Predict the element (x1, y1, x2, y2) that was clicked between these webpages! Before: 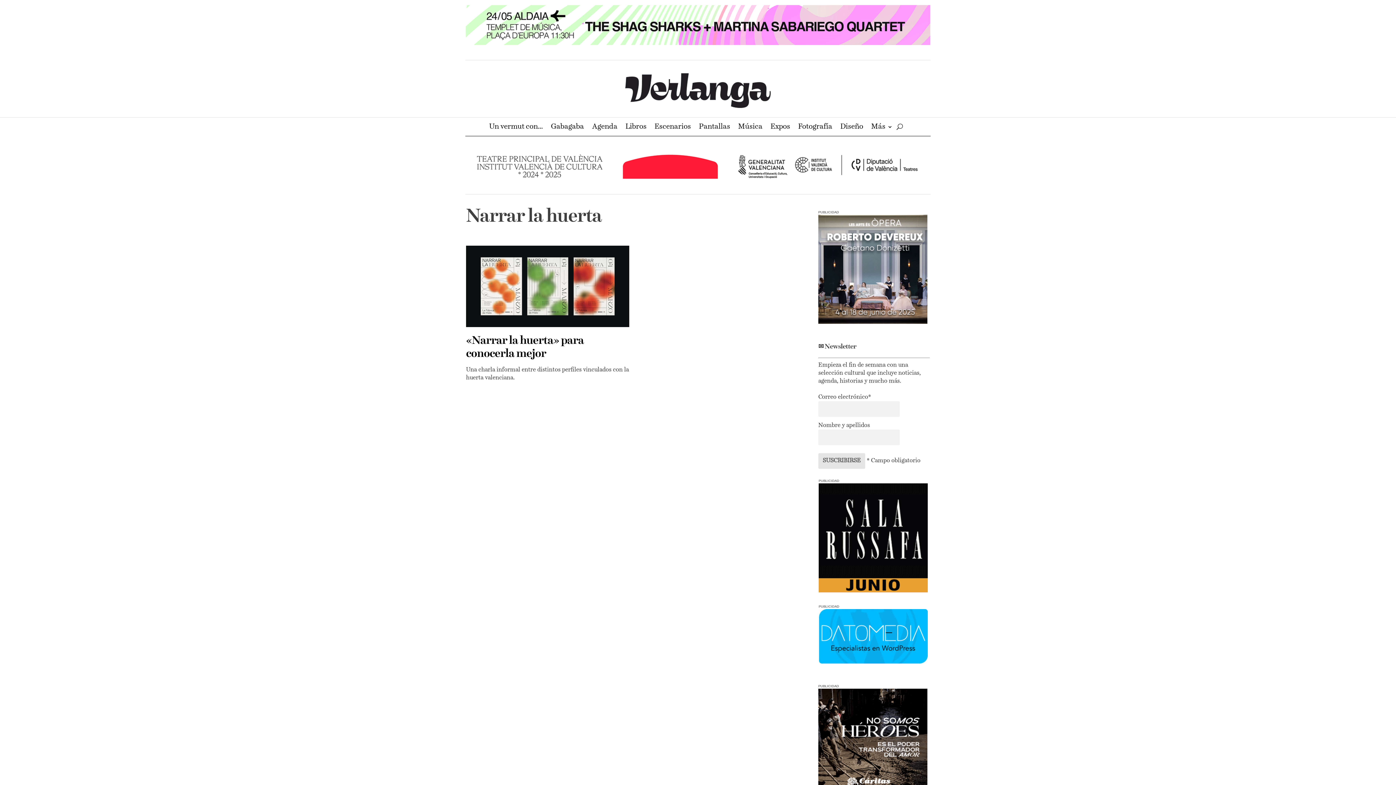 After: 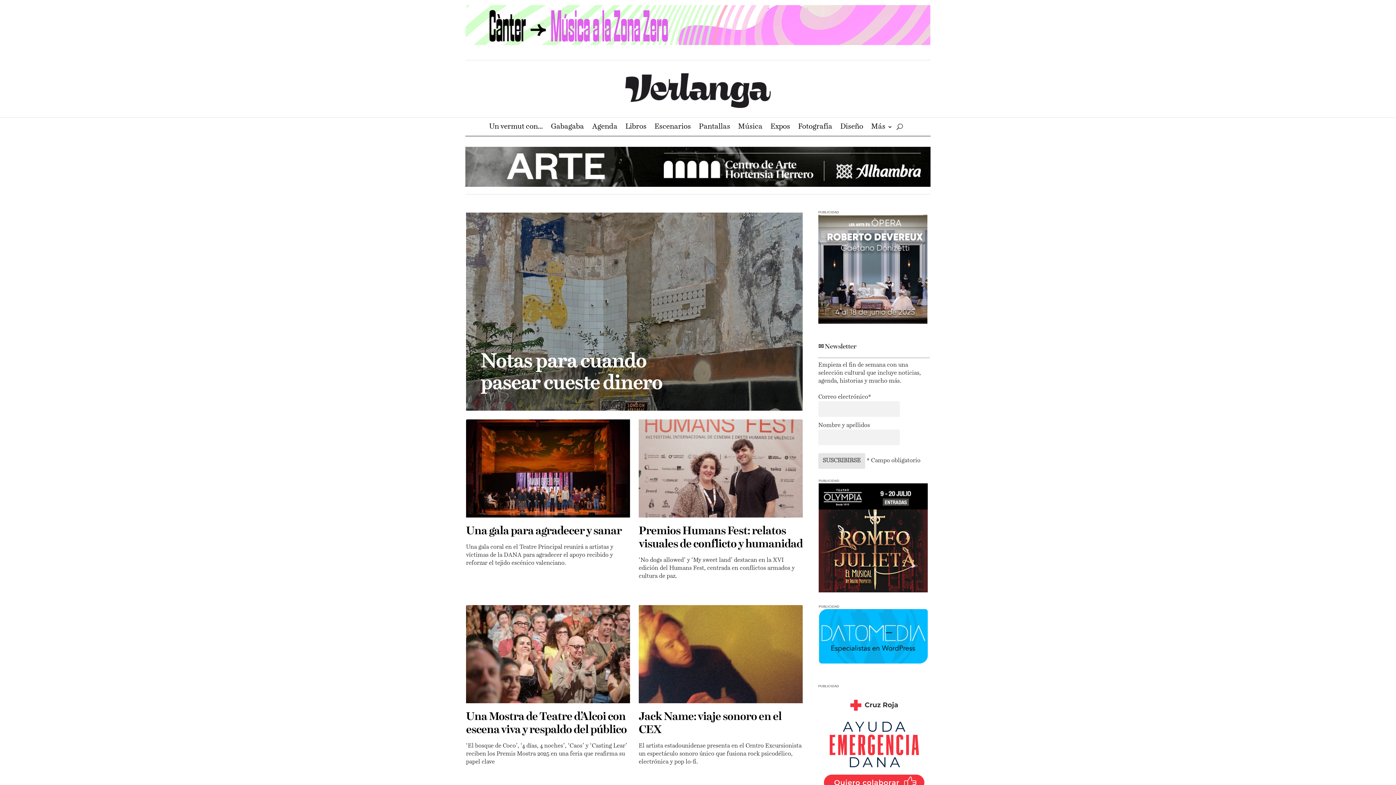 Action: bbox: (625, 103, 770, 109)